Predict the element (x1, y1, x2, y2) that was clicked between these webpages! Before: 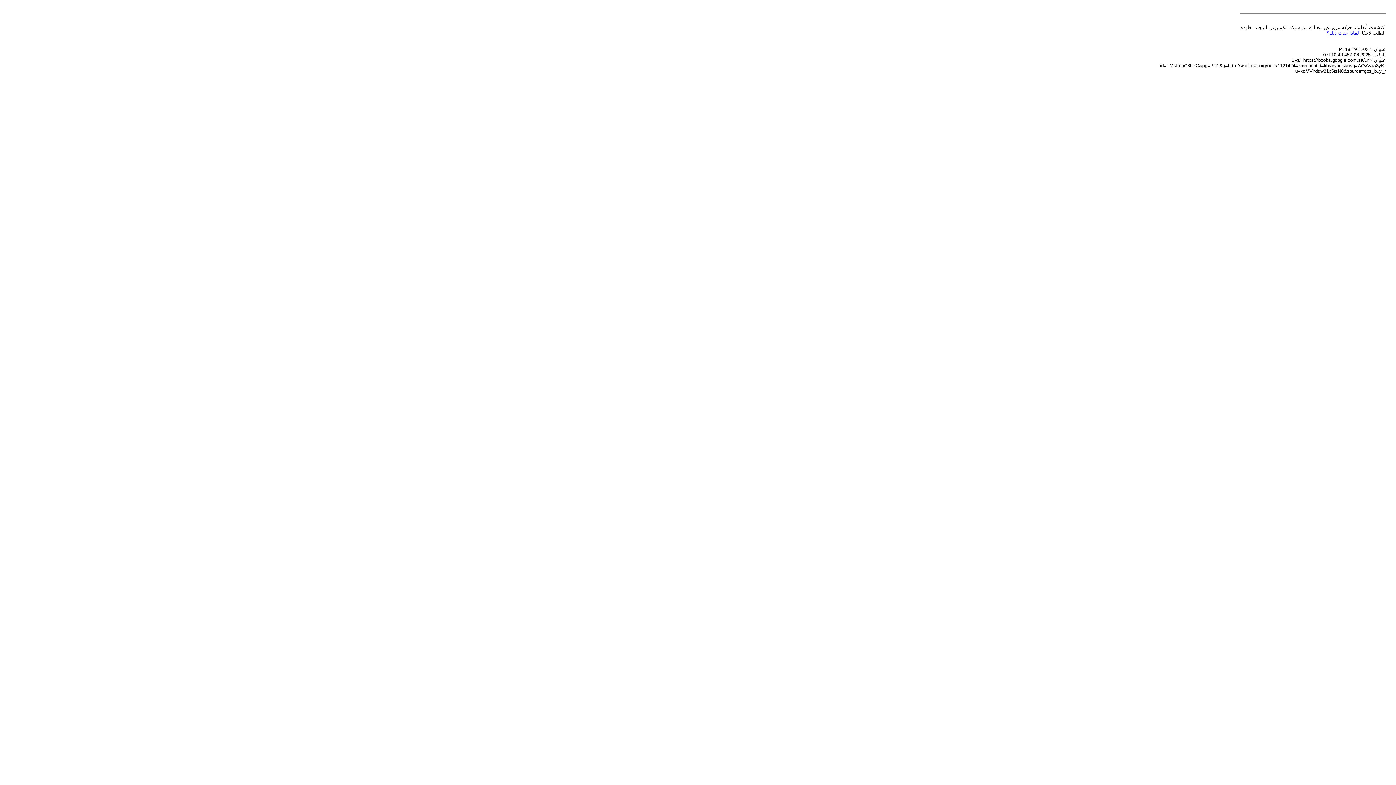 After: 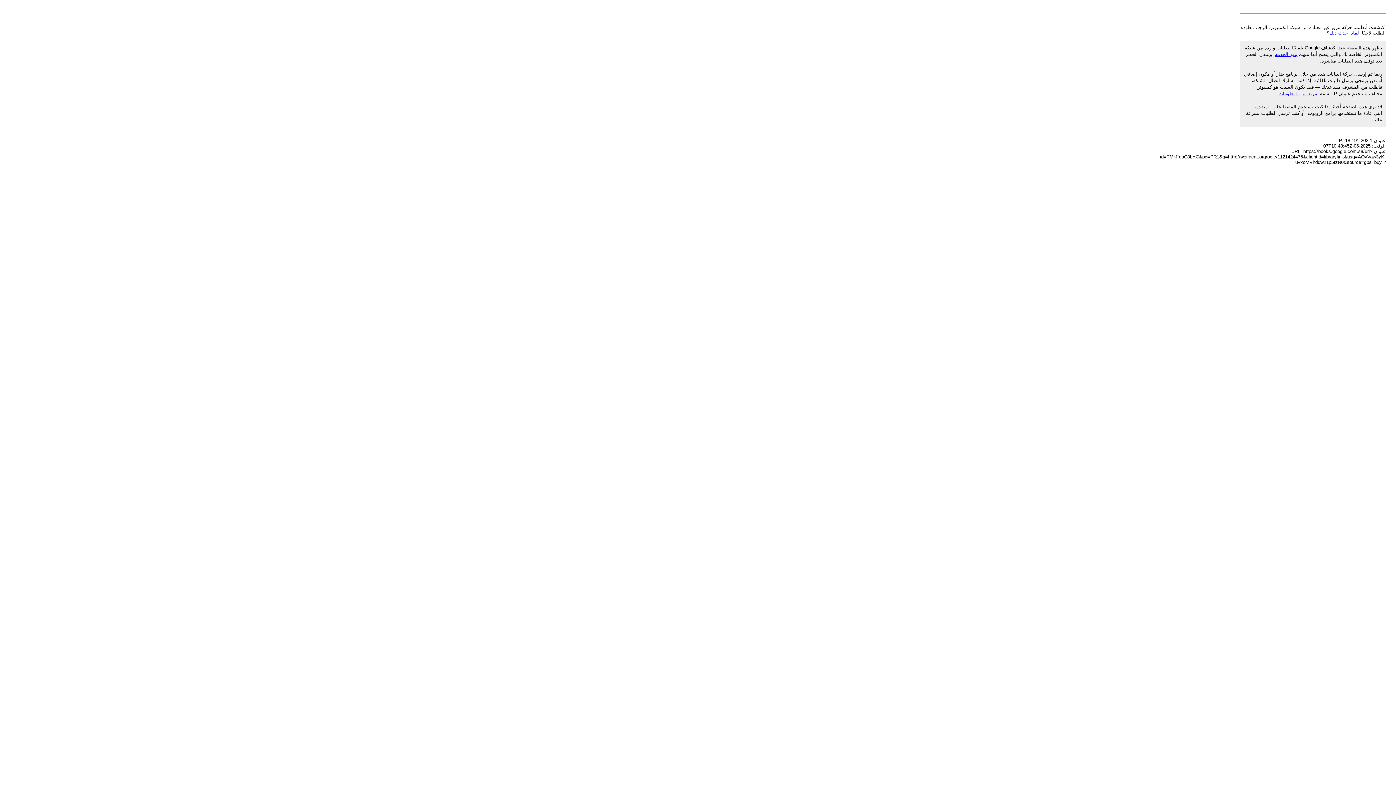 Action: bbox: (1326, 30, 1359, 35) label: لماذا حدث ذلك؟